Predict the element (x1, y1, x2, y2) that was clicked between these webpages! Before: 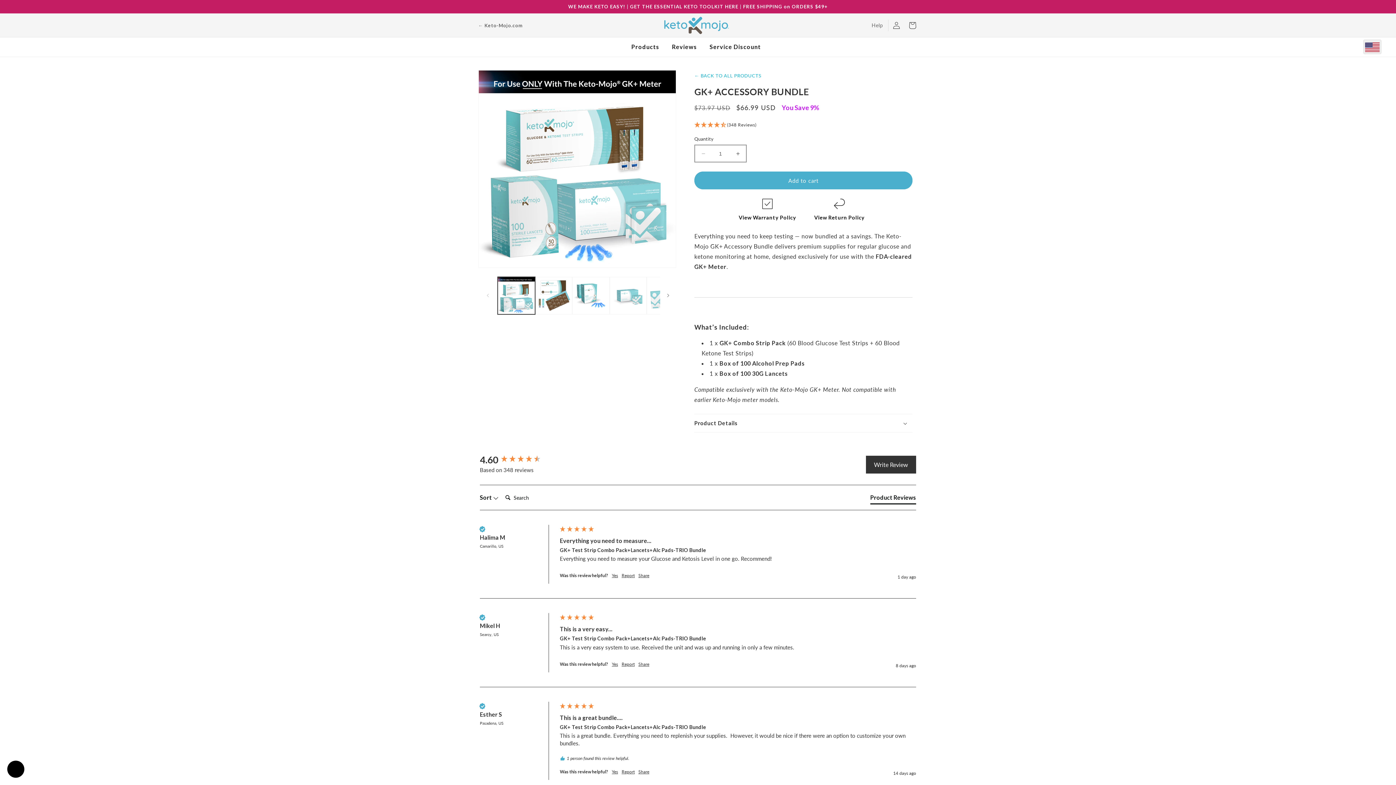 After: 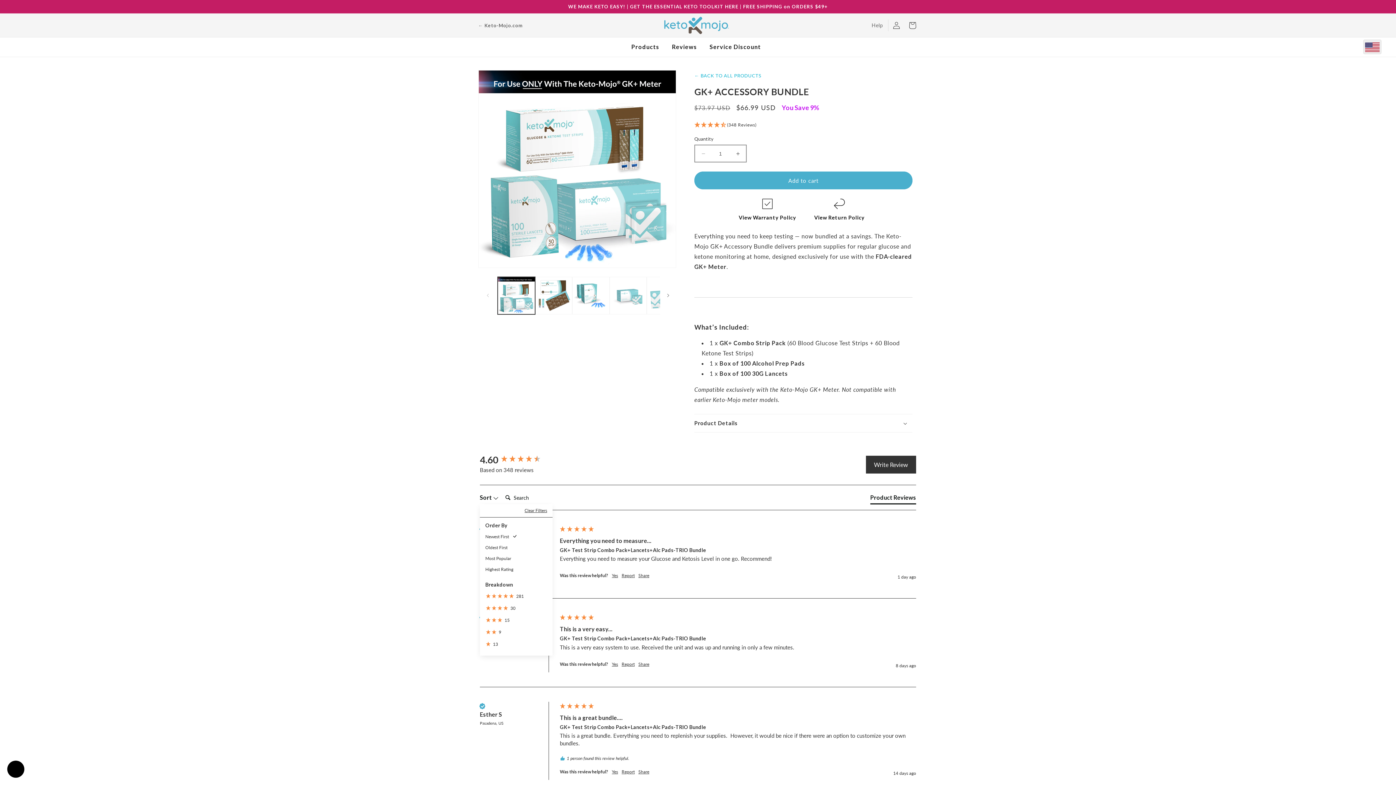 Action: bbox: (480, 493, 498, 501) label: Sort 